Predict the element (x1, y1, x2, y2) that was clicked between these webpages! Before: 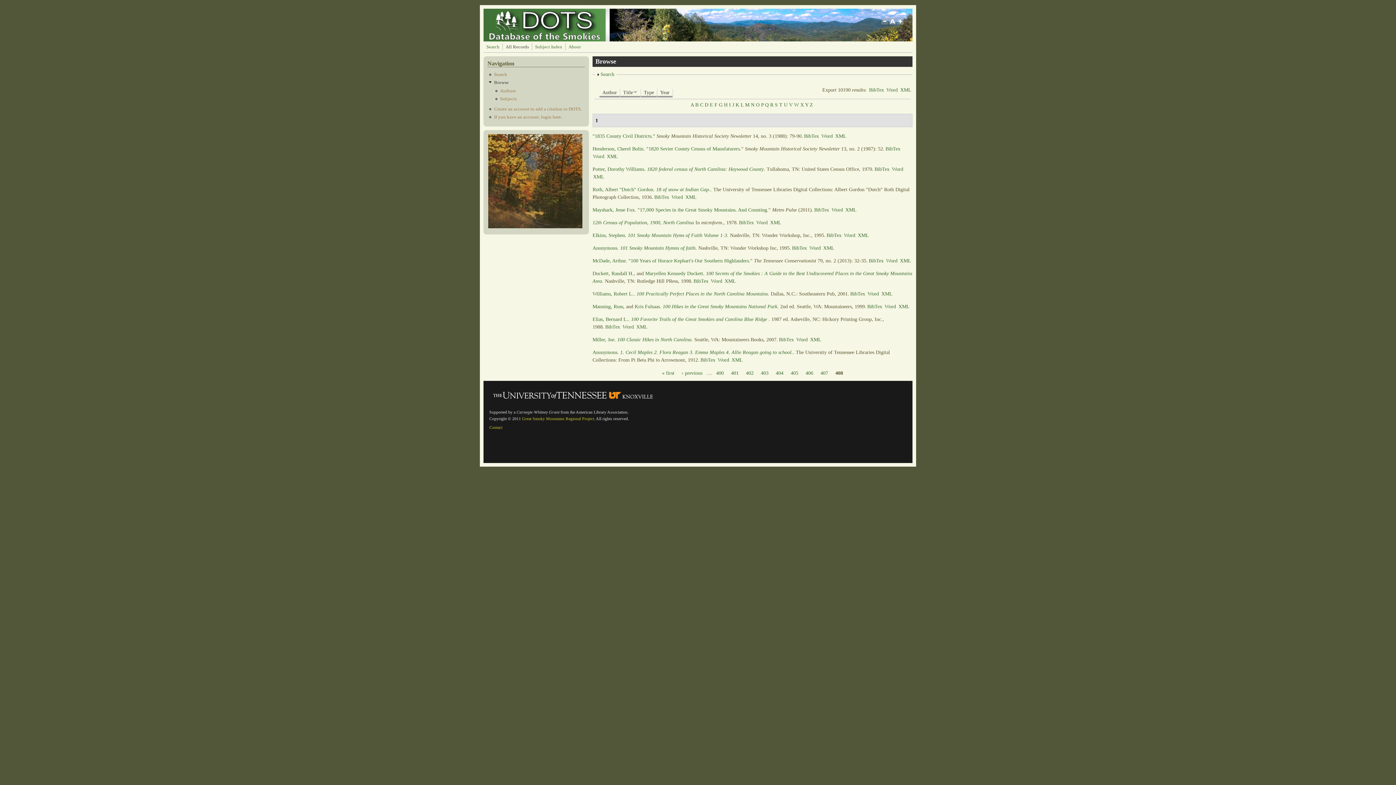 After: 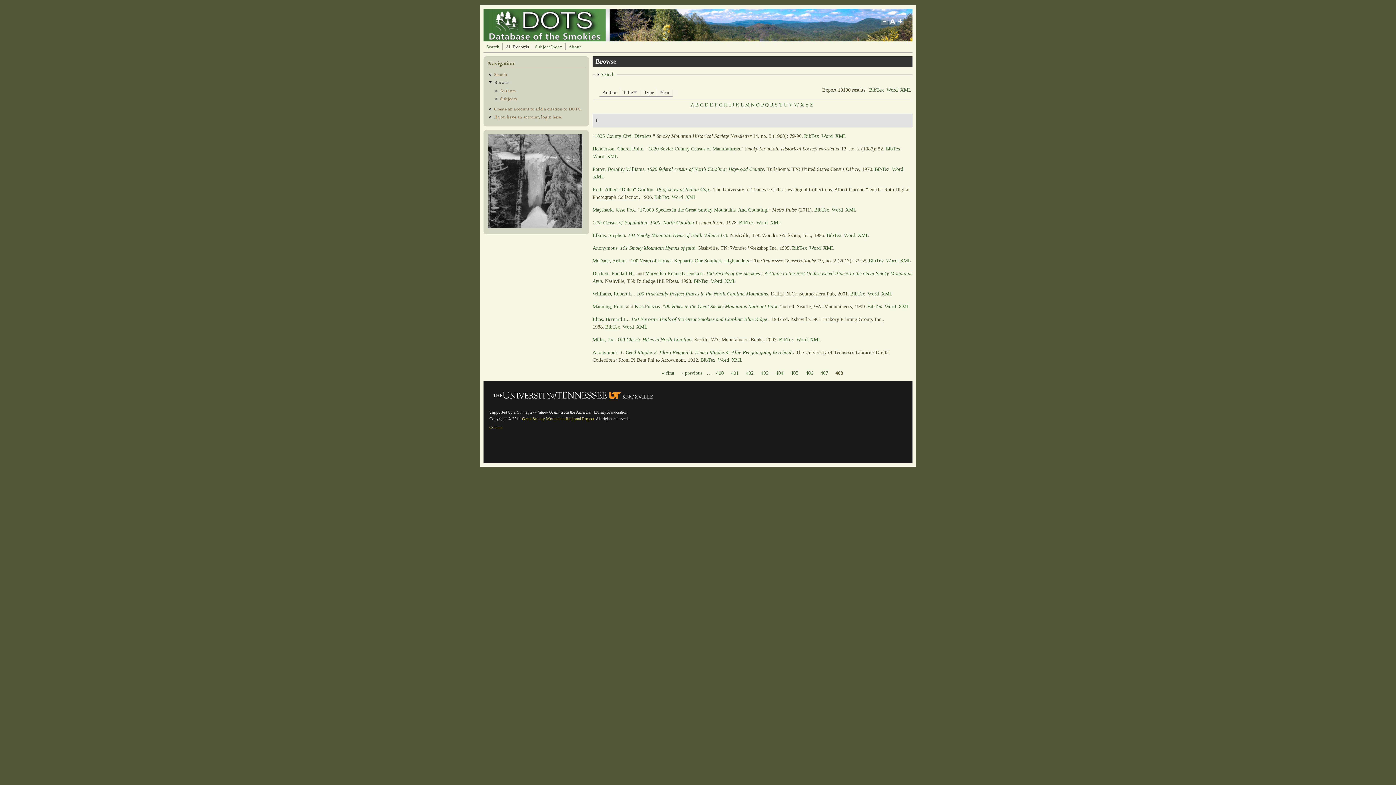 Action: bbox: (605, 324, 620, 329) label: BibTex